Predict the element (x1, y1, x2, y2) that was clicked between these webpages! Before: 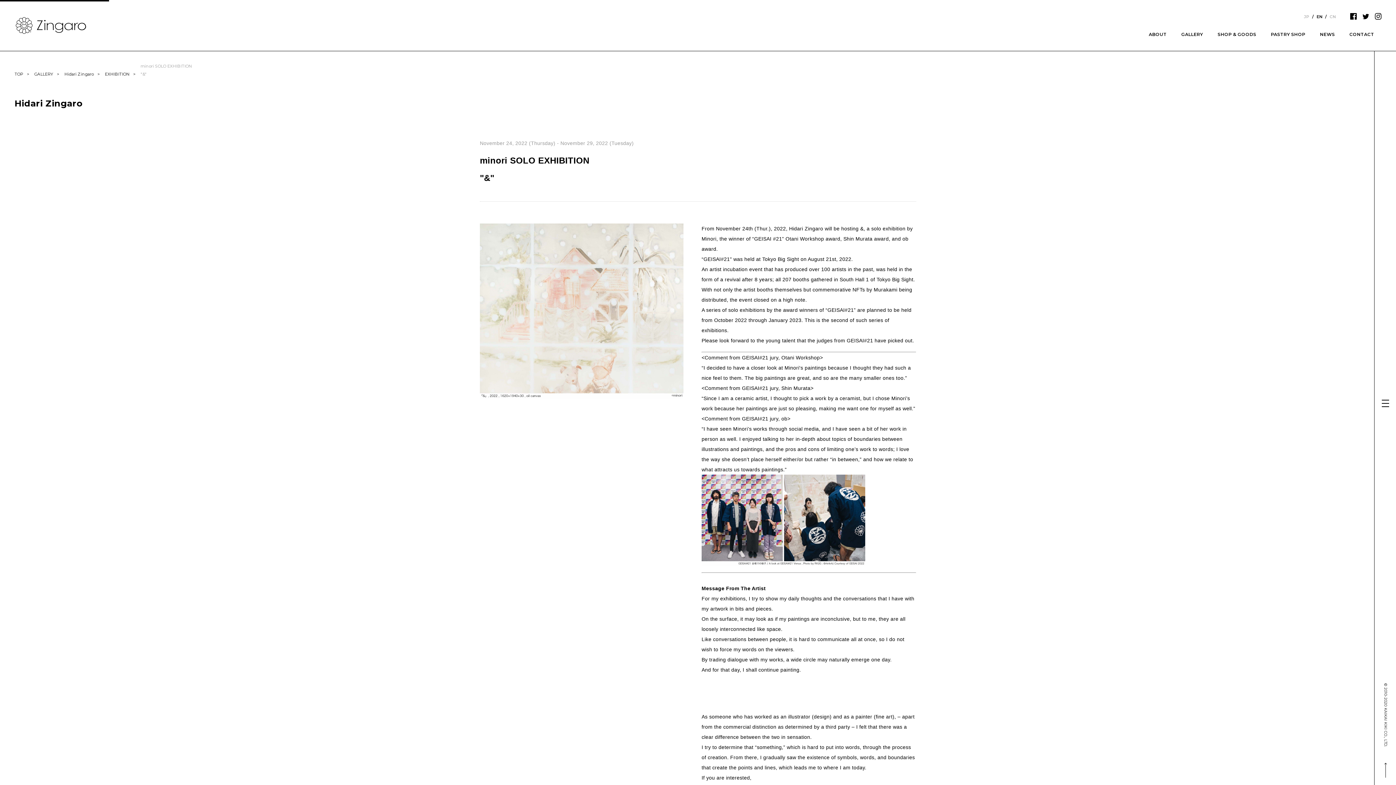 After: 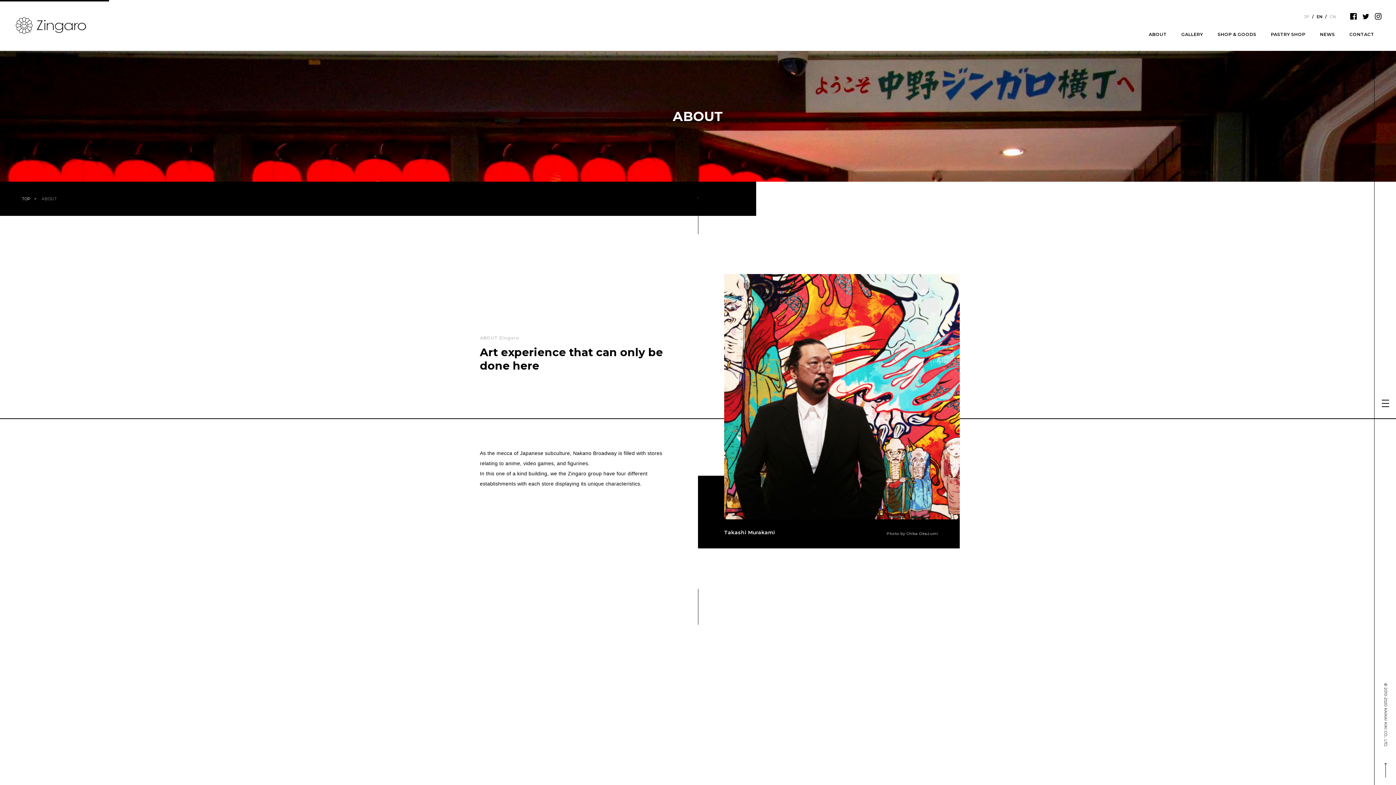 Action: bbox: (1149, 32, 1167, 36) label: ABOUT